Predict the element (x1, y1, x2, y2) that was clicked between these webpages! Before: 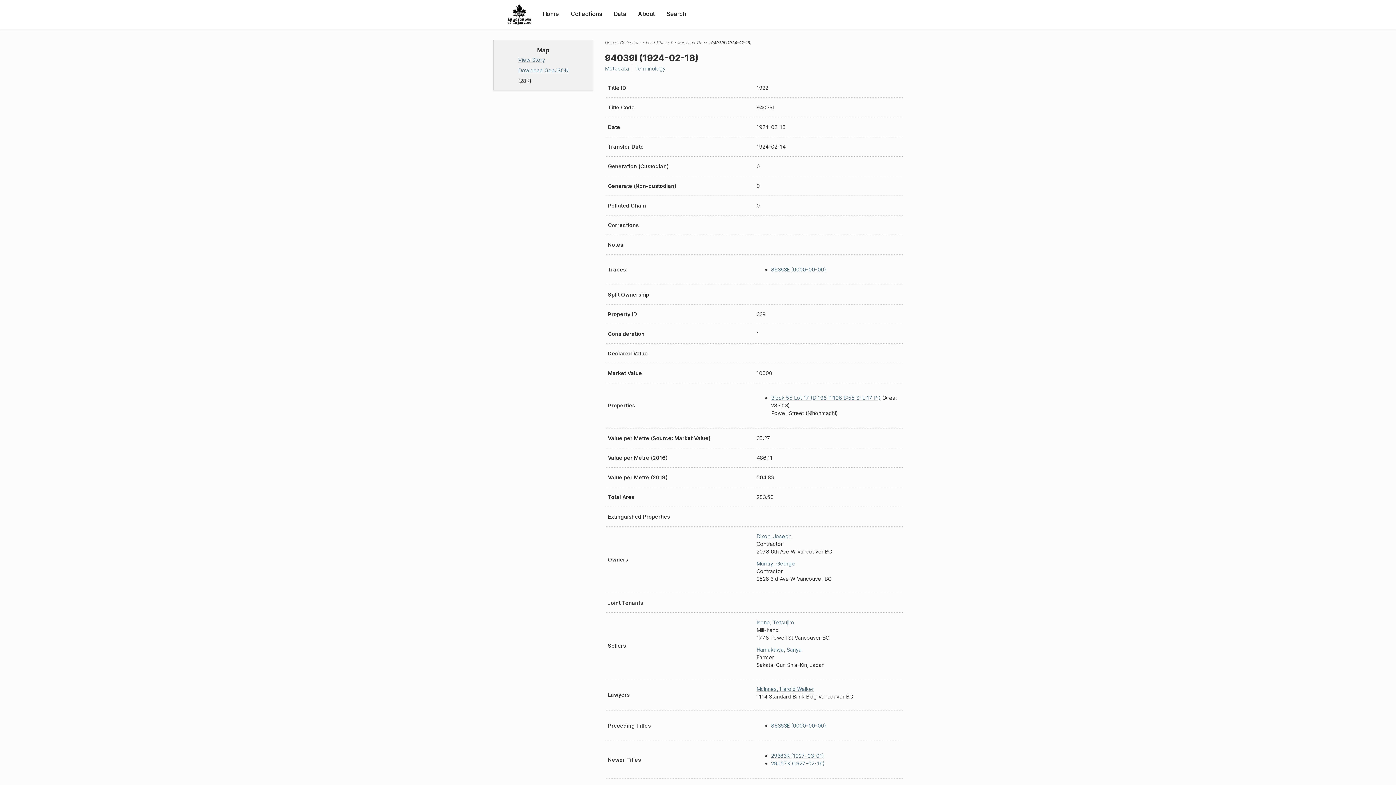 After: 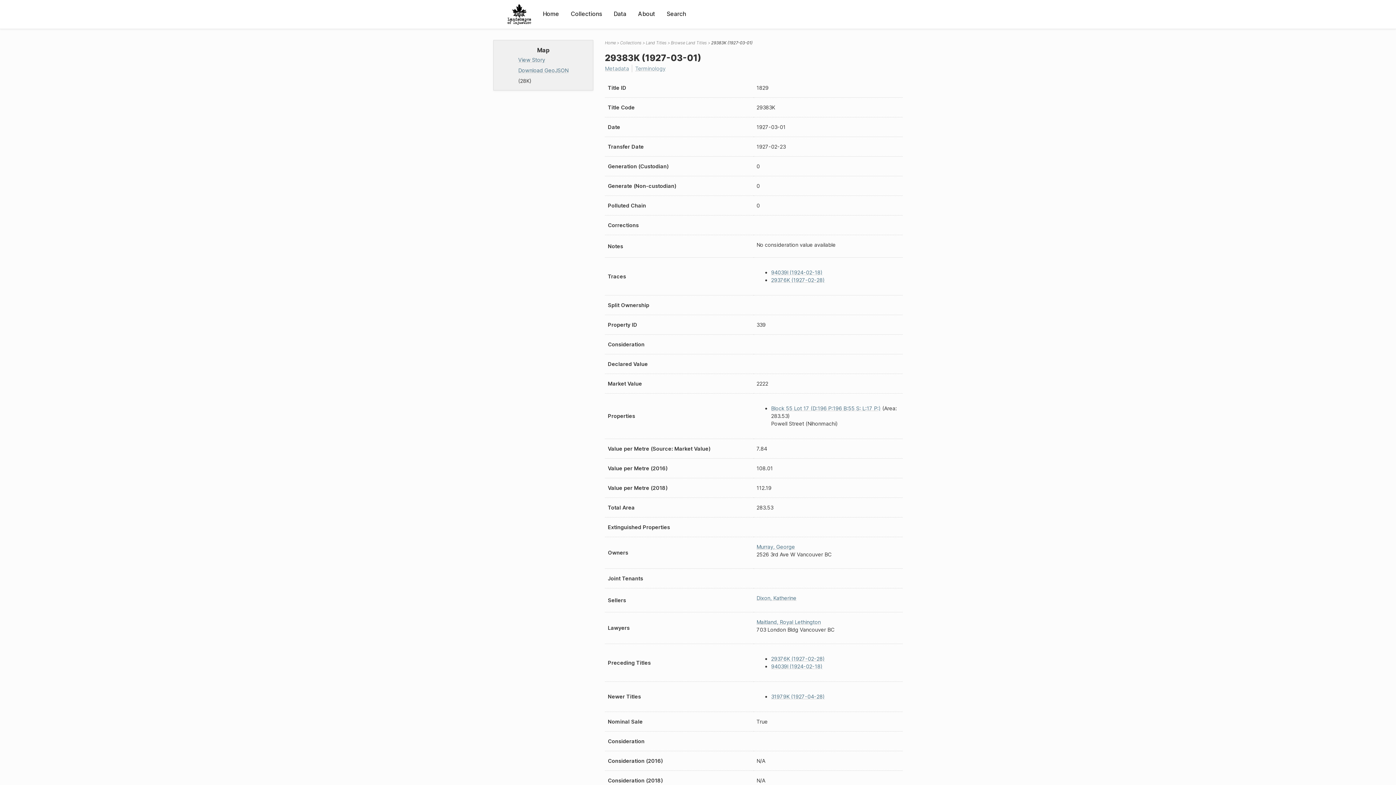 Action: bbox: (771, 753, 824, 759) label: 29383K (1927-03-01)